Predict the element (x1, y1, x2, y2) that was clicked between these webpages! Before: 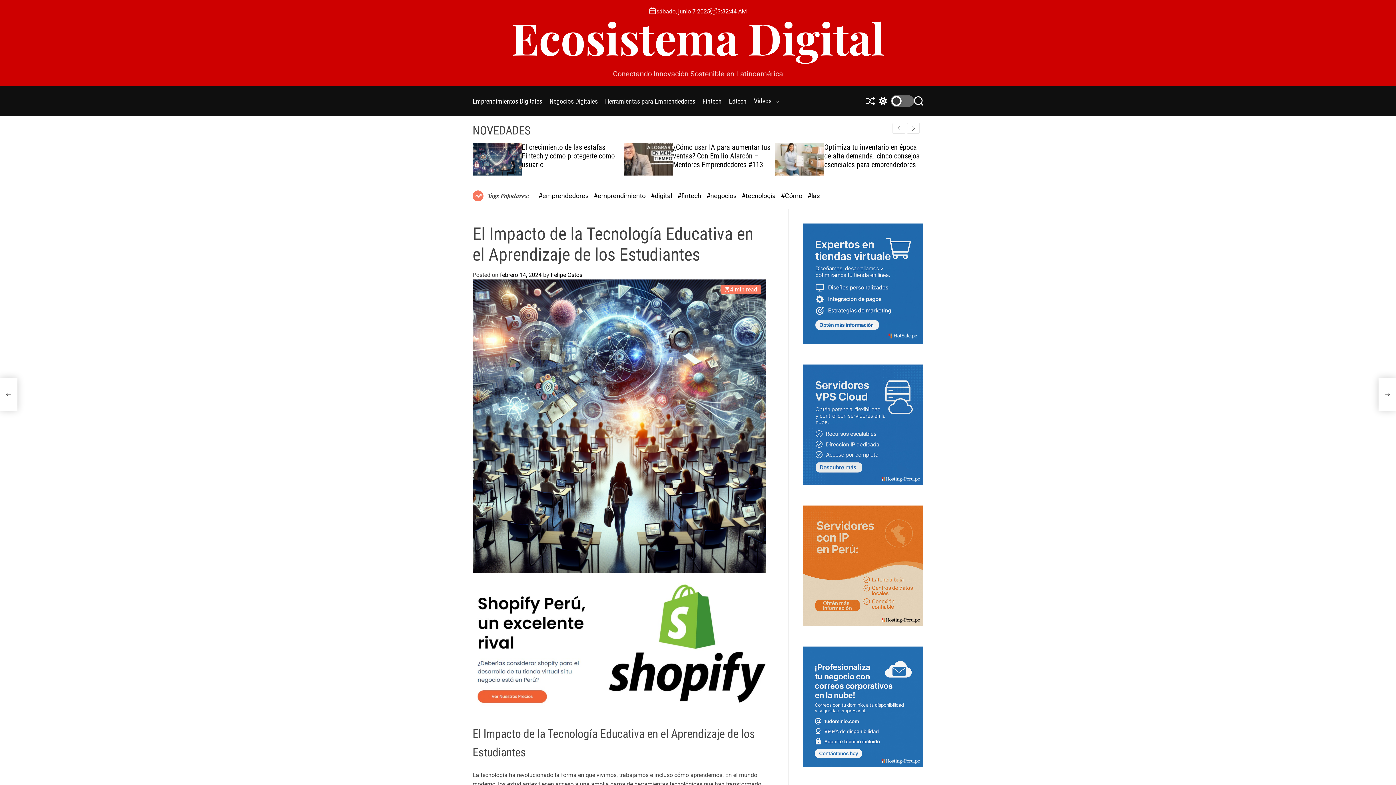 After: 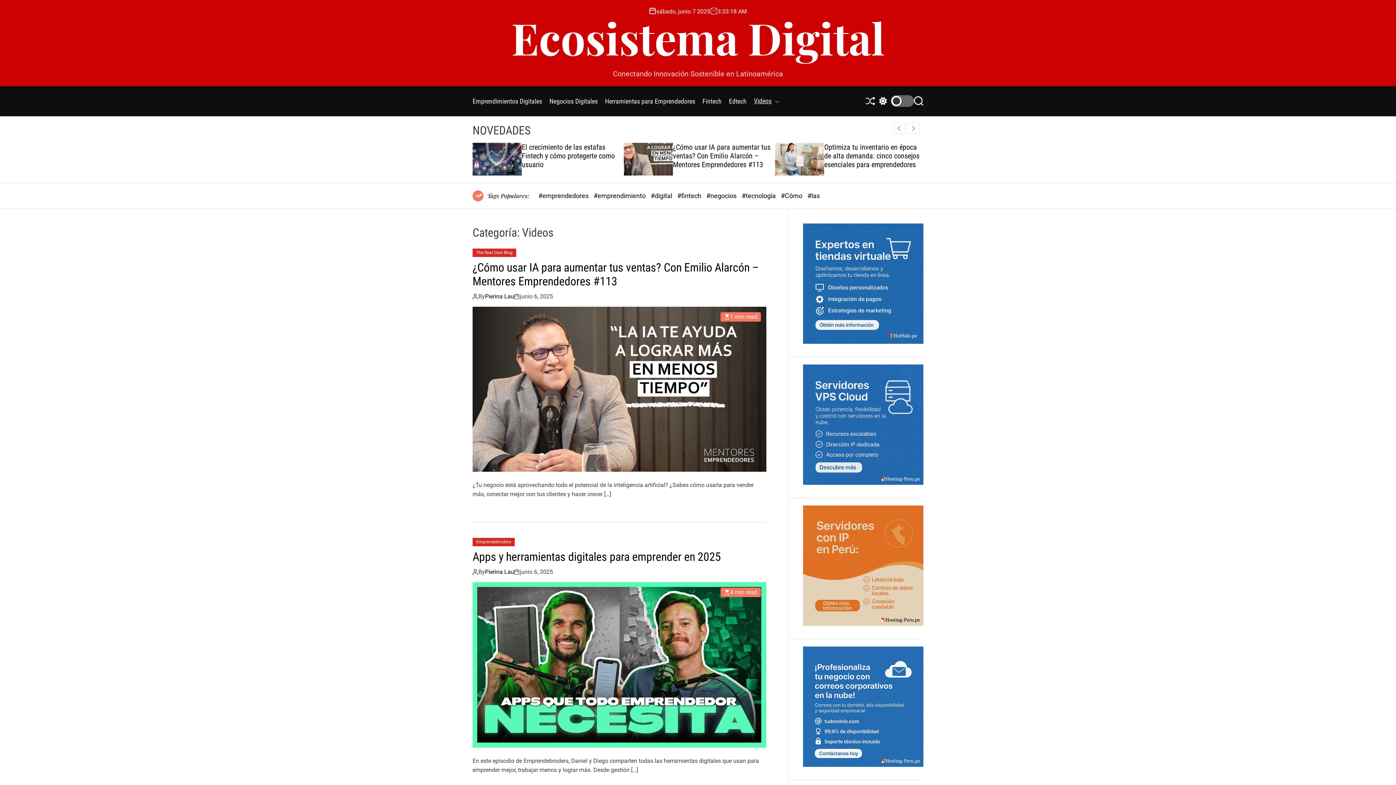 Action: bbox: (754, 93, 779, 109) label: Videos